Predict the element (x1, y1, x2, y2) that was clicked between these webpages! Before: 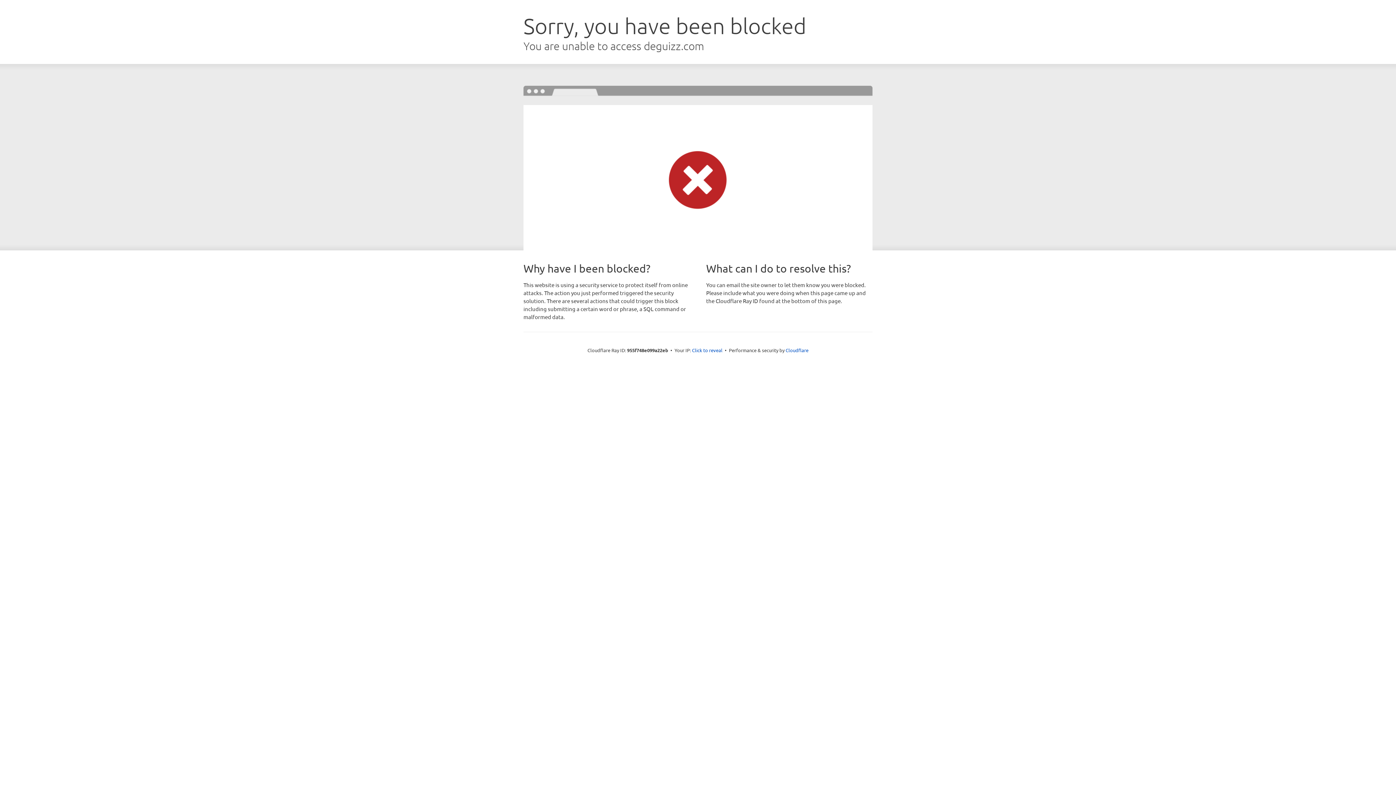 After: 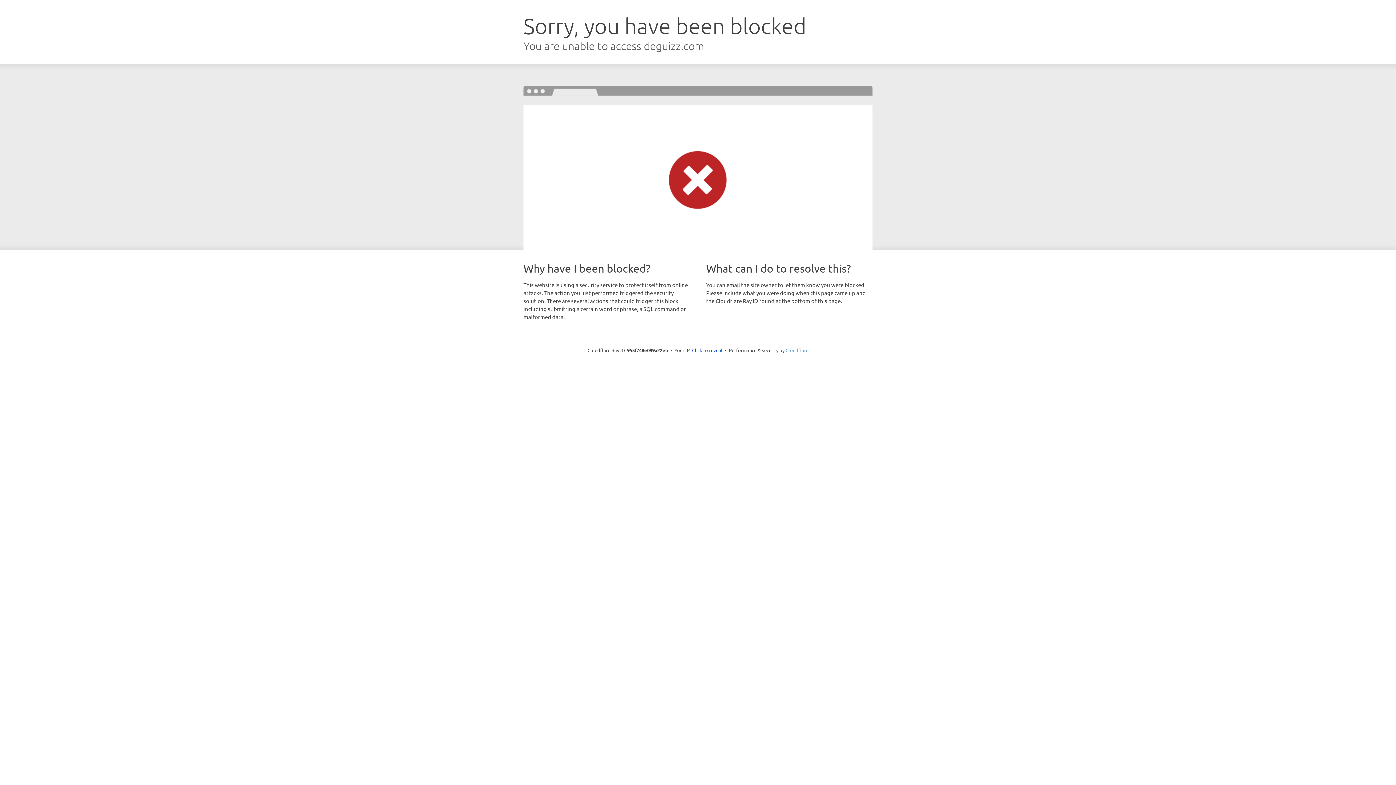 Action: label: Cloudflare bbox: (785, 347, 808, 353)